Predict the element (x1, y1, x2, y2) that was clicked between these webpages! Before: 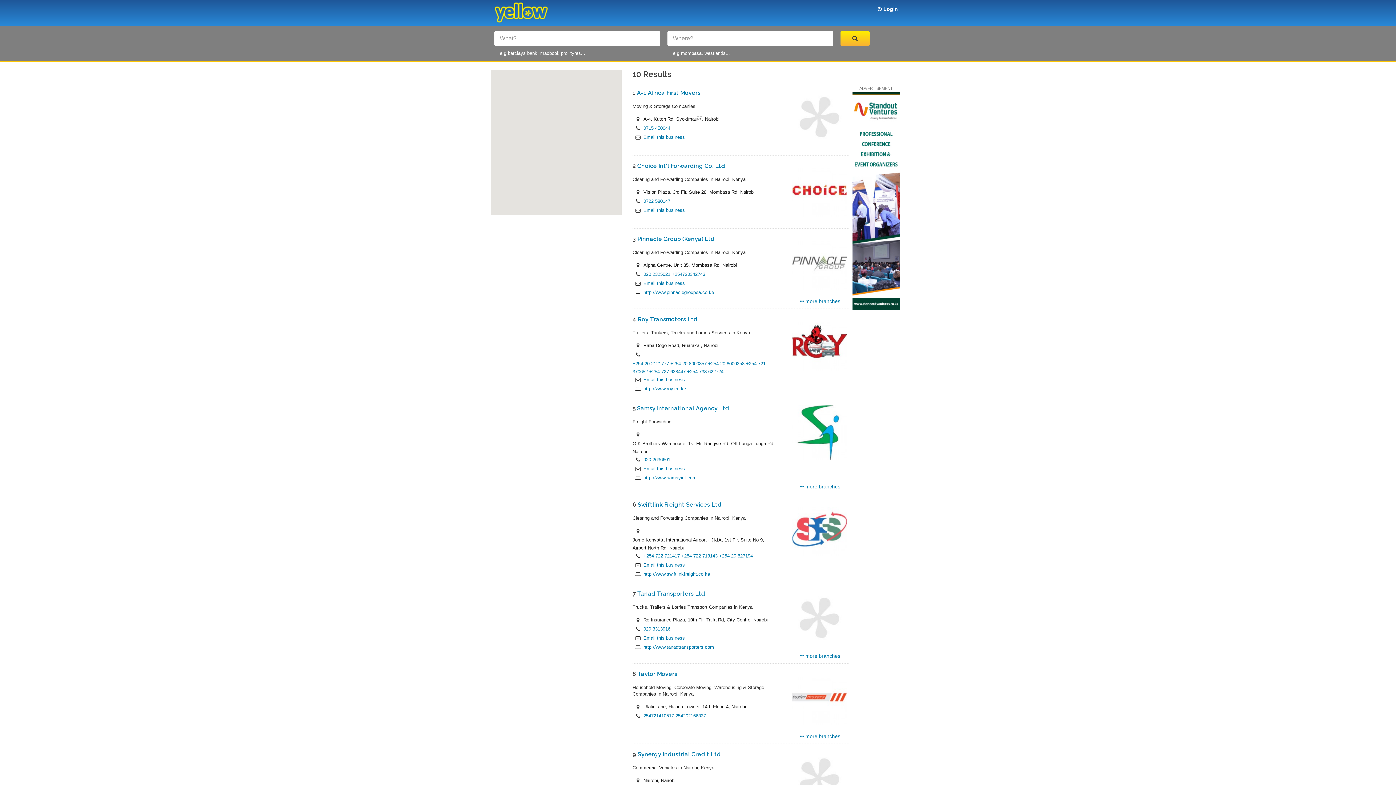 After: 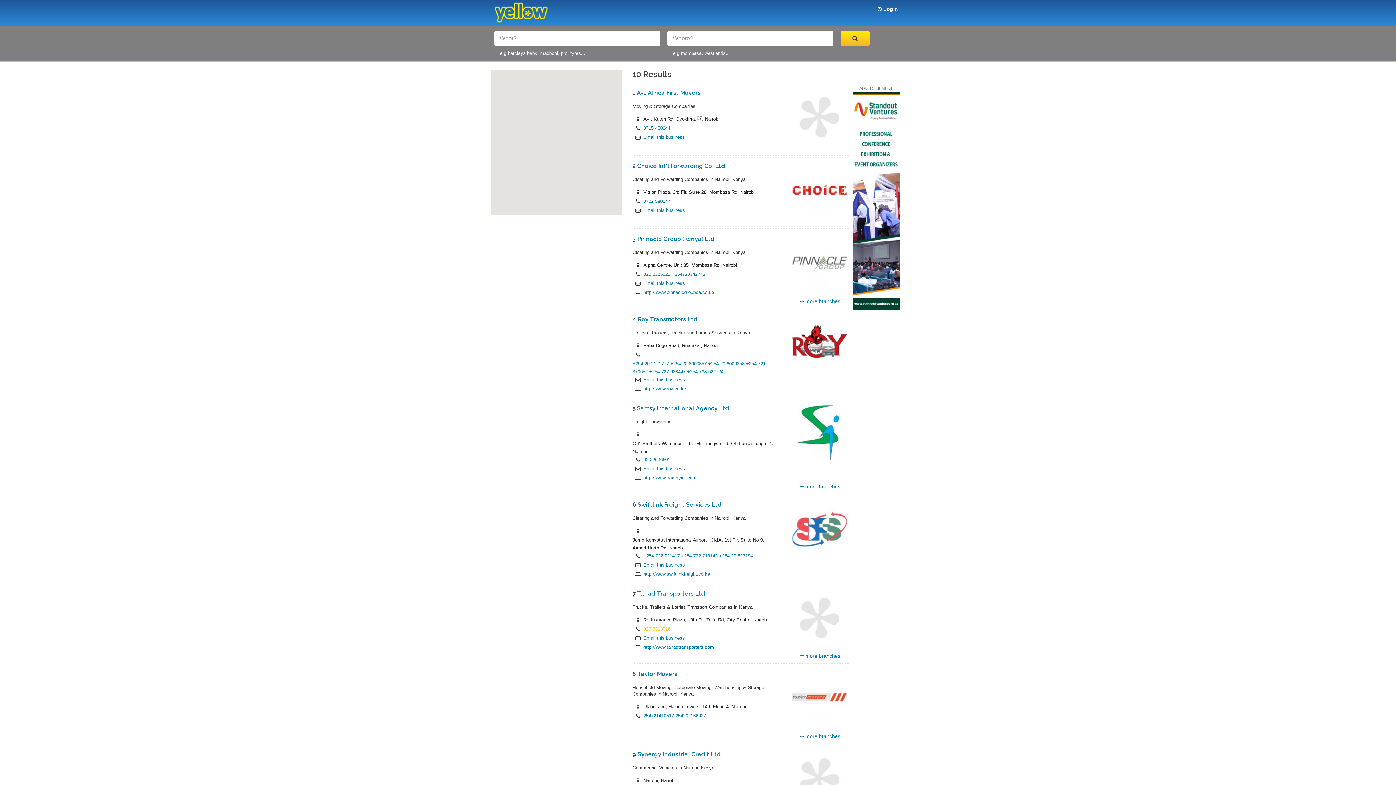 Action: bbox: (643, 626, 670, 632) label: 020 3313916